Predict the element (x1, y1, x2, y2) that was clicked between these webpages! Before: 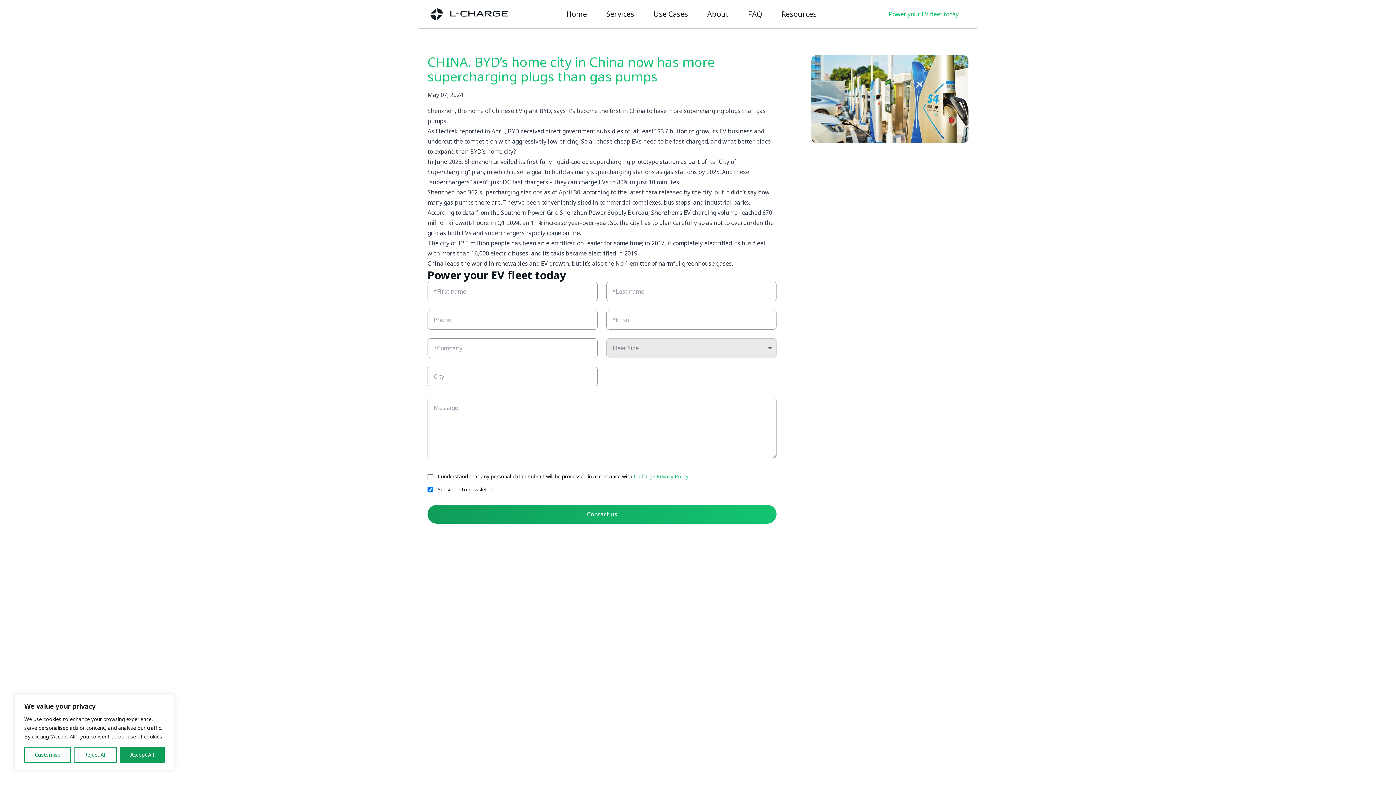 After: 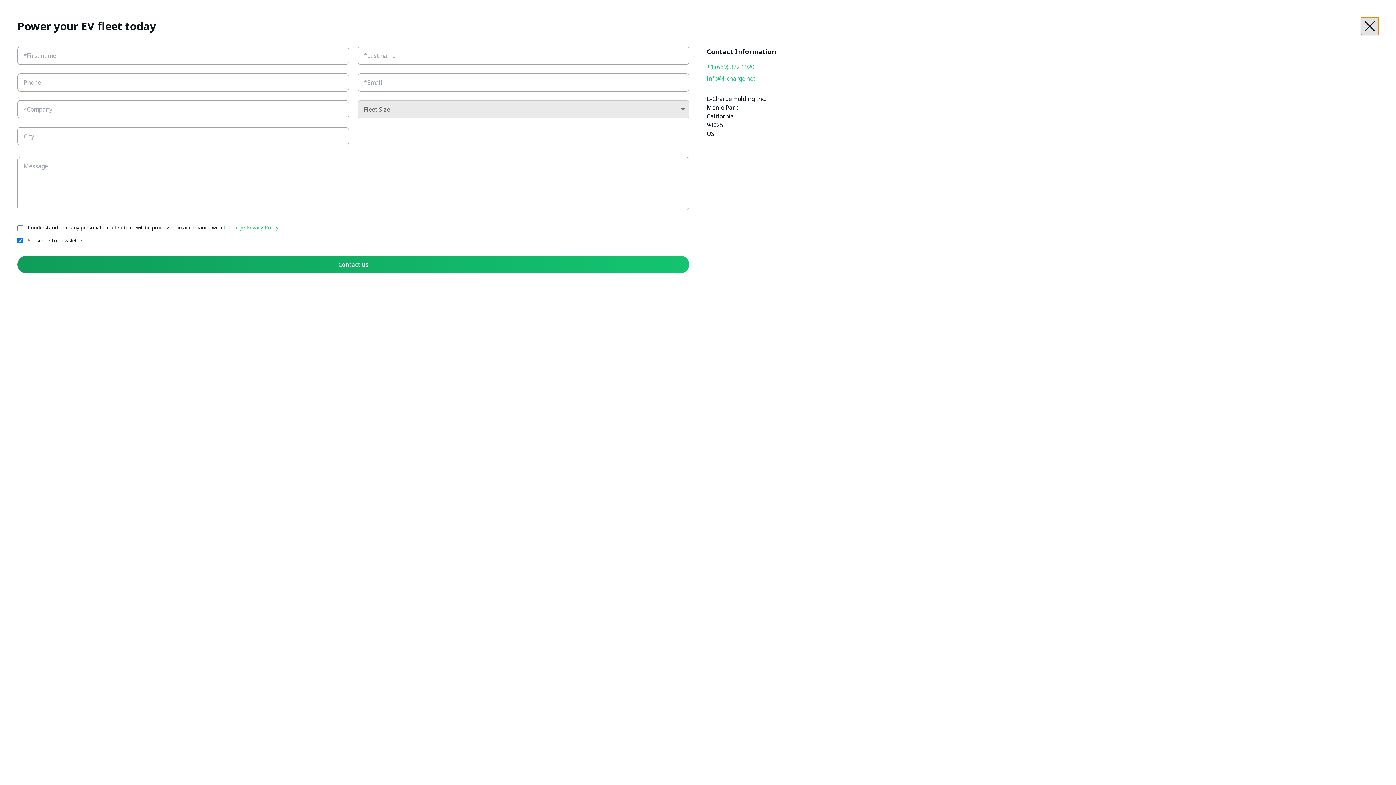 Action: label: Power your EV fleet today bbox: (882, 5, 965, 22)